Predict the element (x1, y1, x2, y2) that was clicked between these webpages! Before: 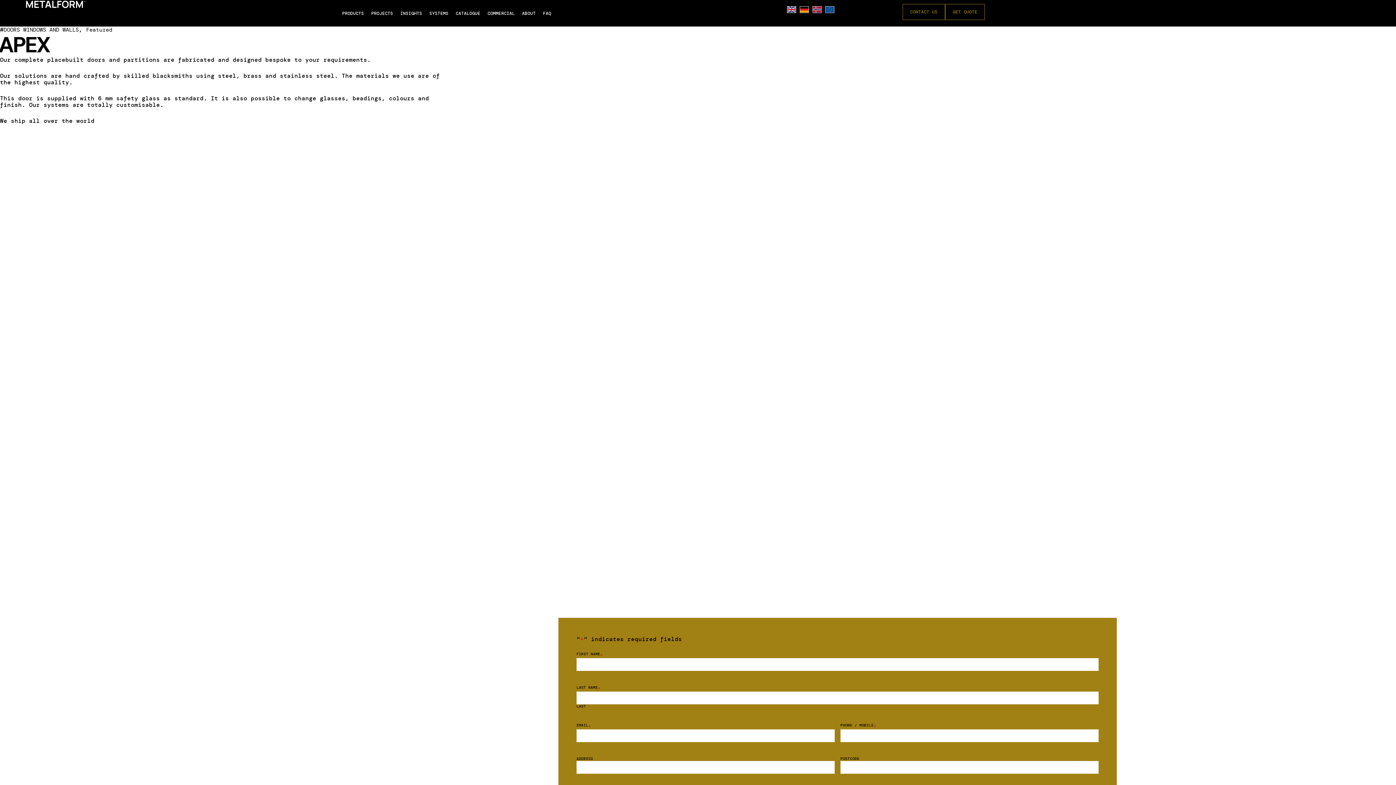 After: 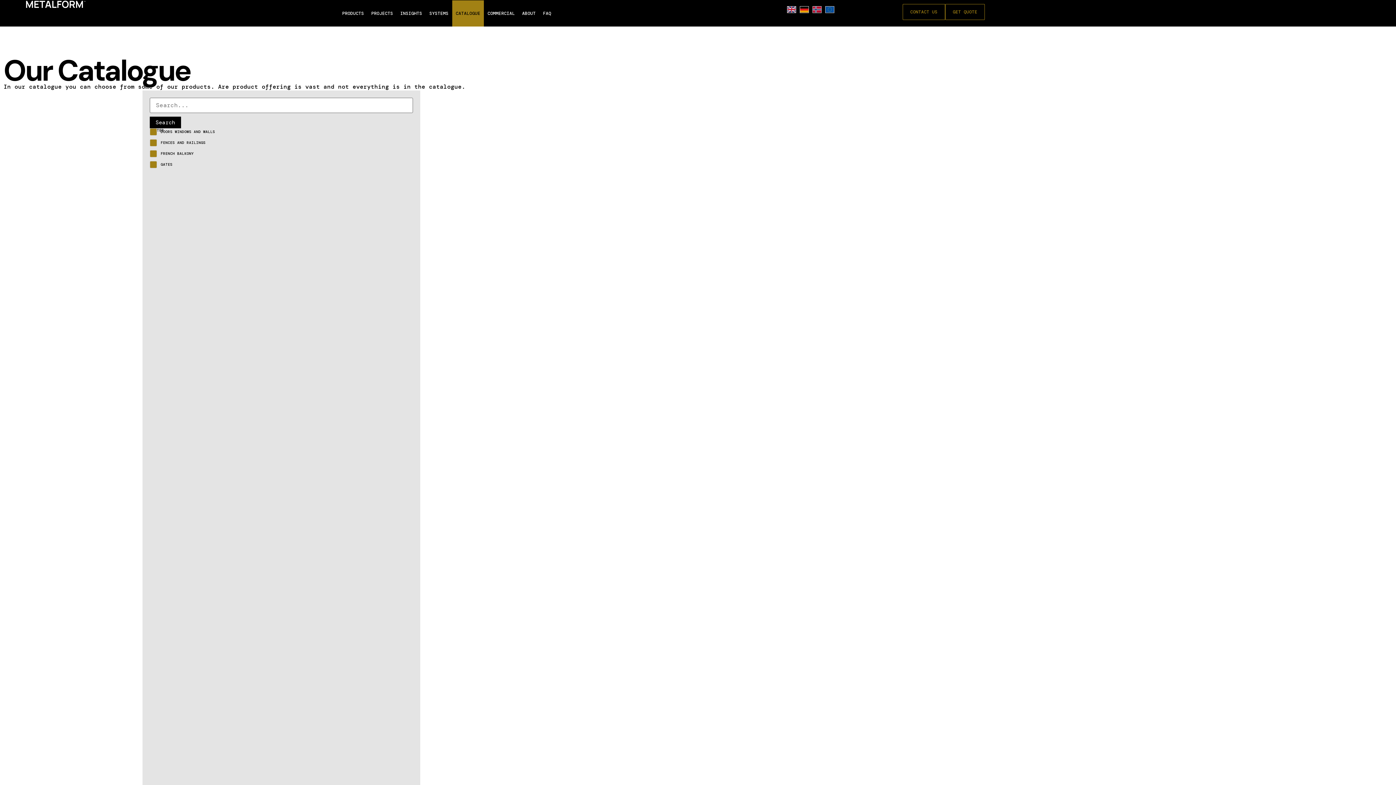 Action: label: CATALOGUE bbox: (452, 0, 484, 26)